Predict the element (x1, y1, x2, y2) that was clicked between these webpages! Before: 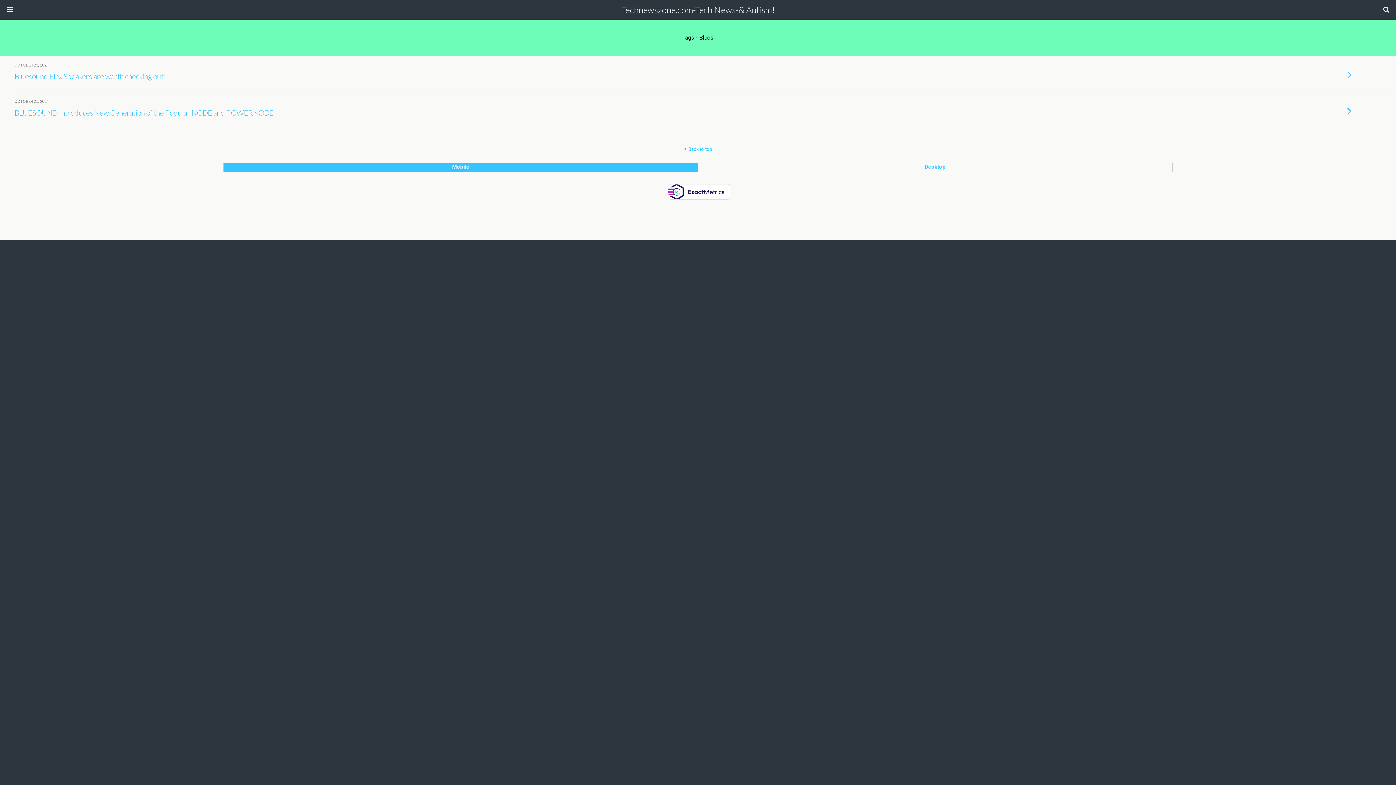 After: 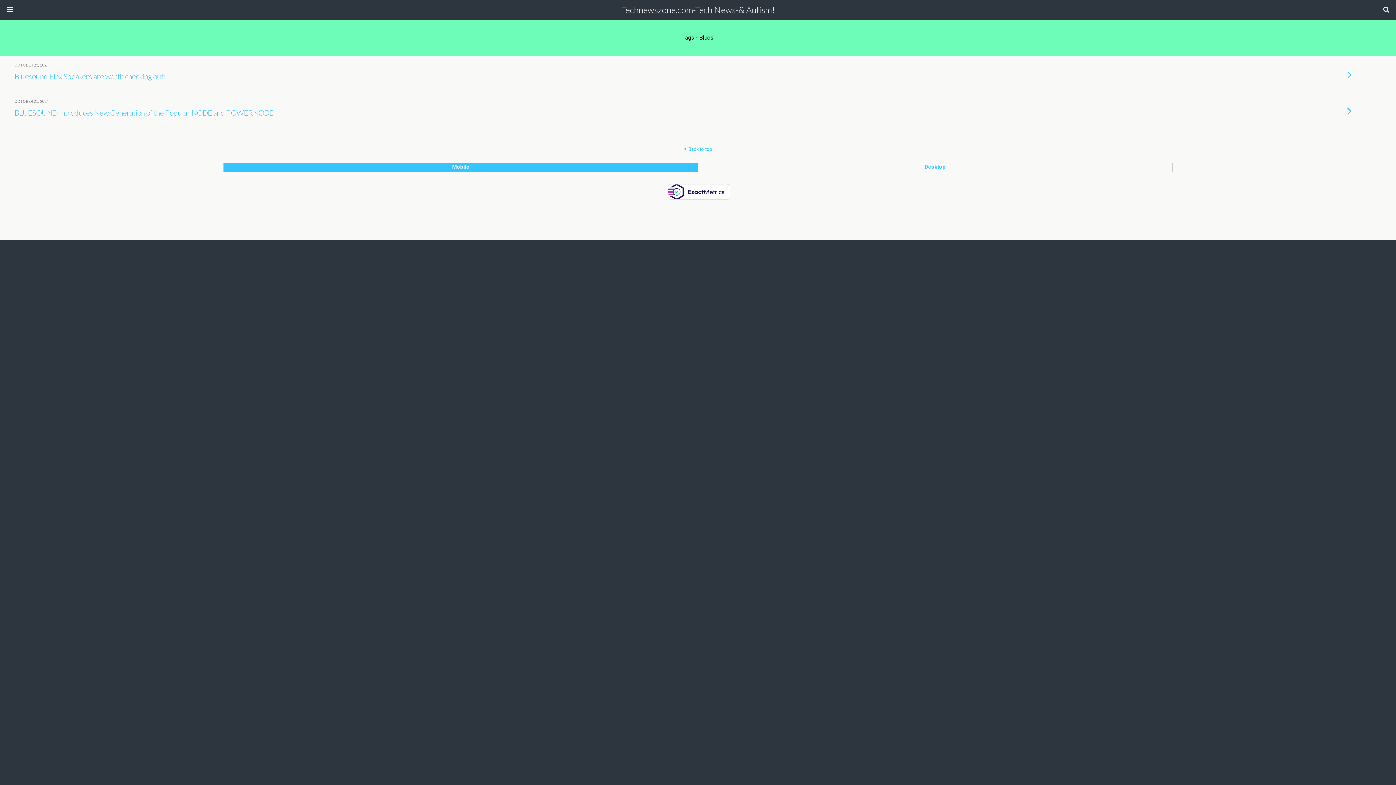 Action: bbox: (223, 163, 698, 172) label: Mobile